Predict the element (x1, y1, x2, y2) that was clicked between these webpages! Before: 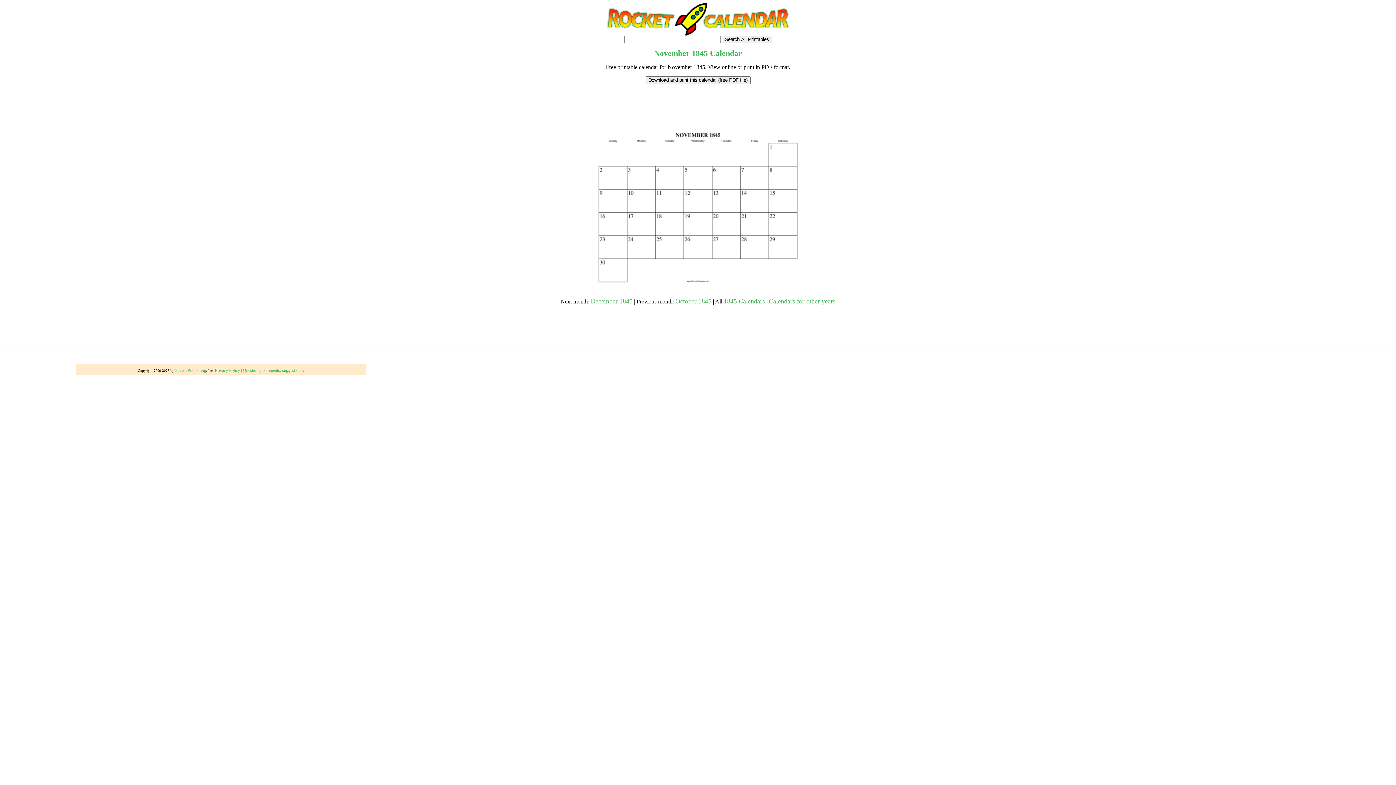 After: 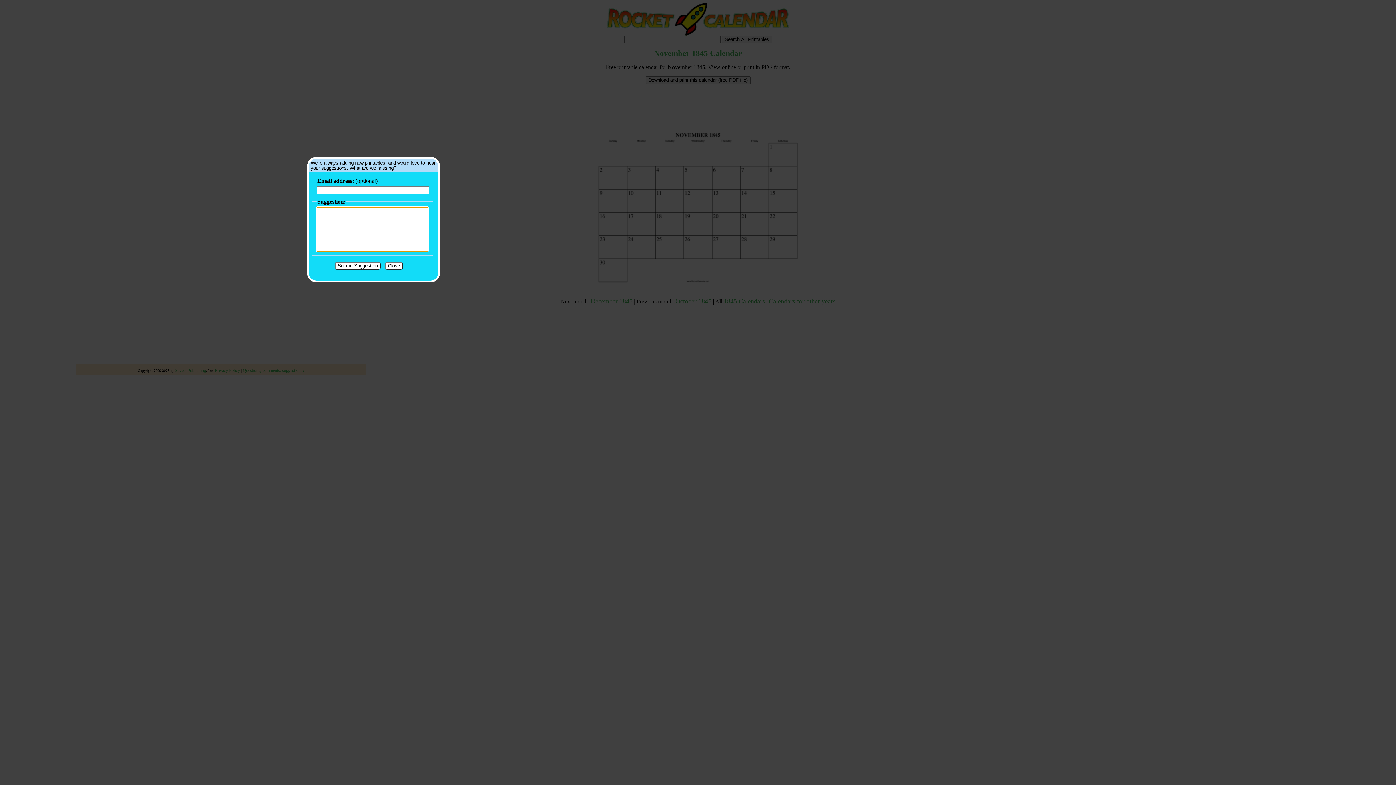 Action: bbox: (242, 367, 304, 372) label: Questions, comments, suggestions?